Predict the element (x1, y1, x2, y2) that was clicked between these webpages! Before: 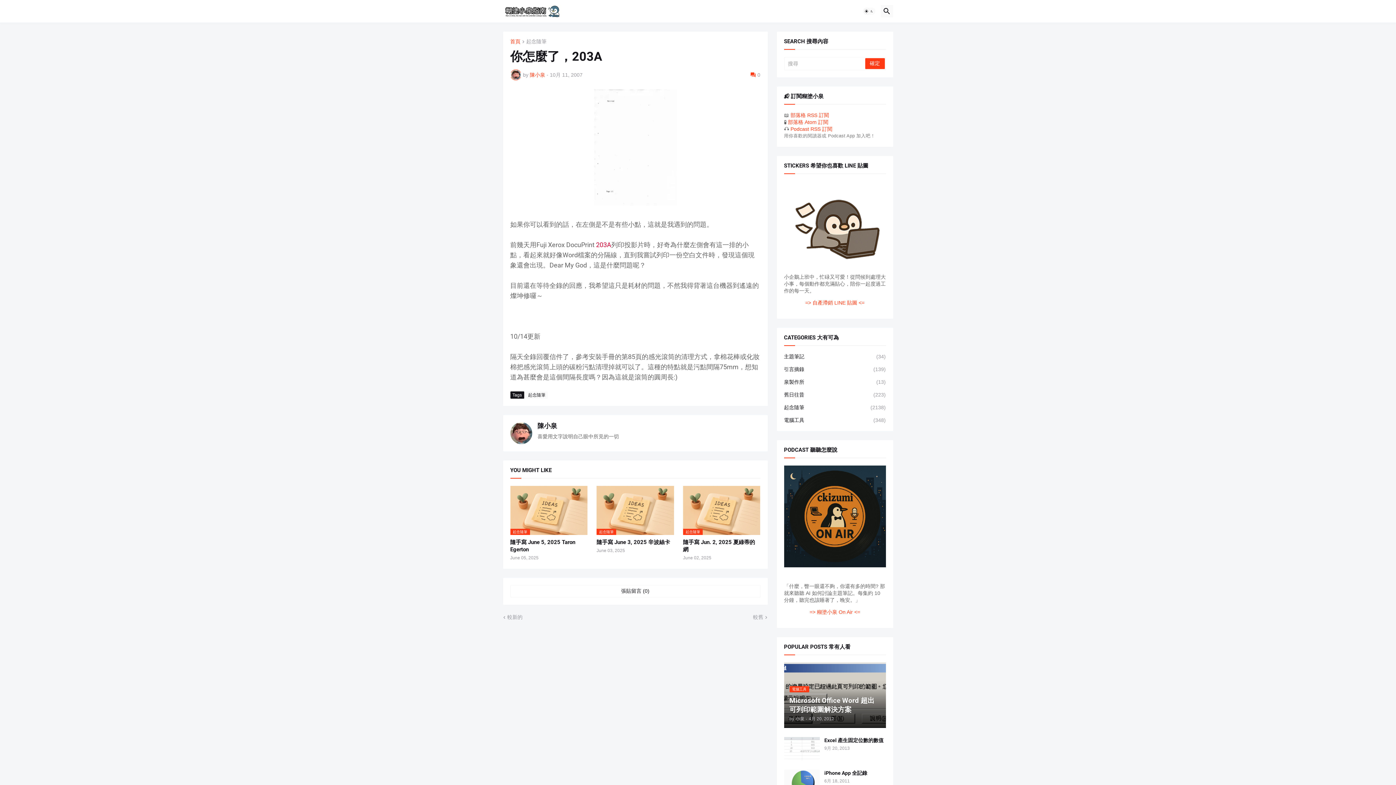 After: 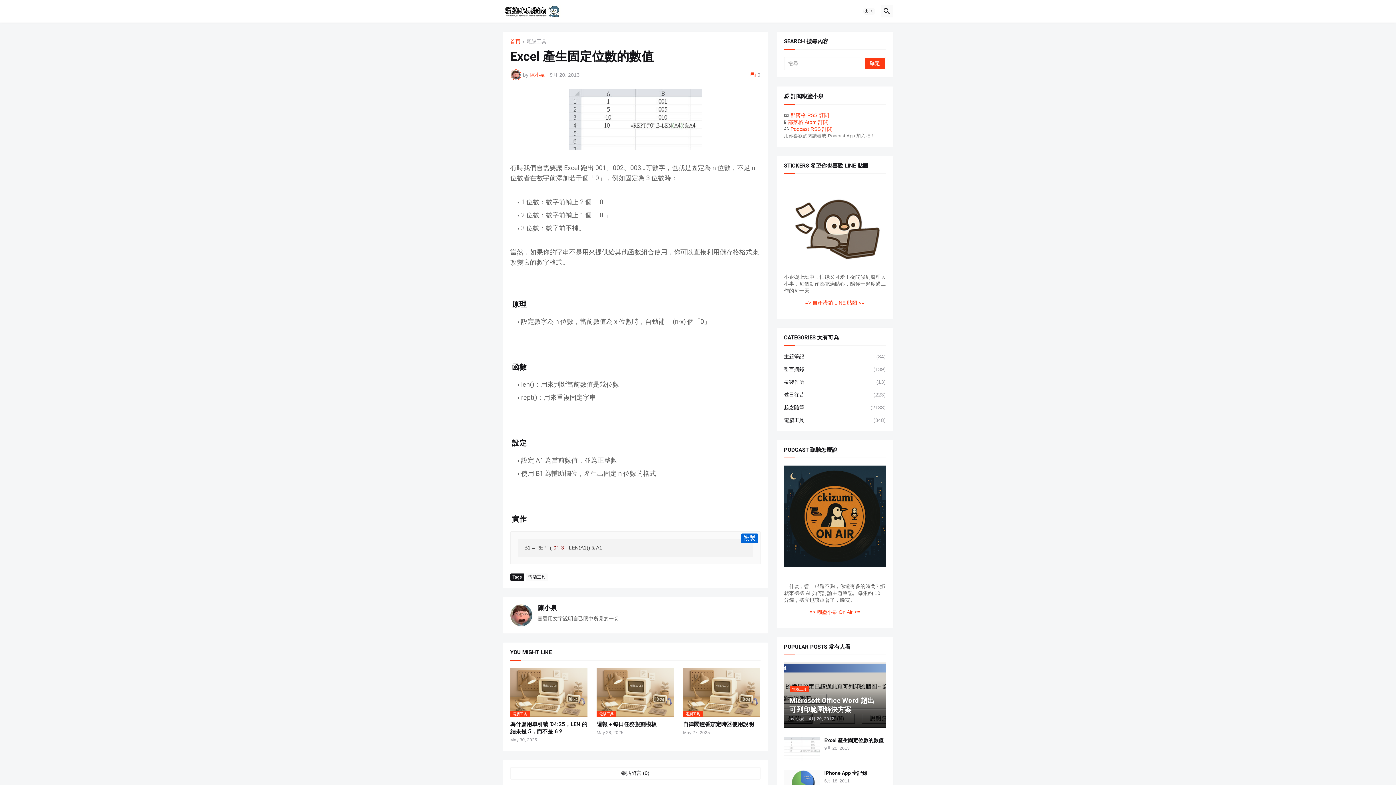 Action: bbox: (784, 737, 819, 761)